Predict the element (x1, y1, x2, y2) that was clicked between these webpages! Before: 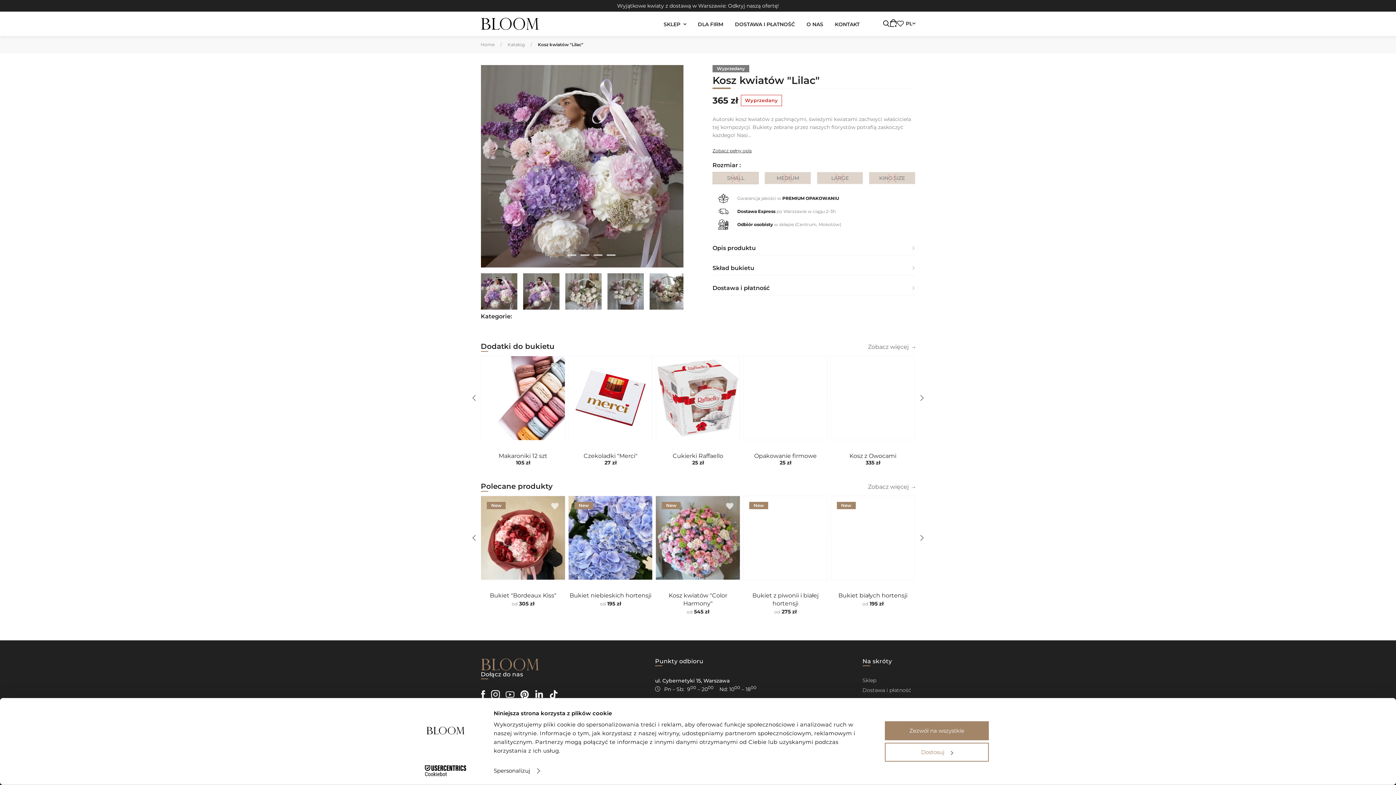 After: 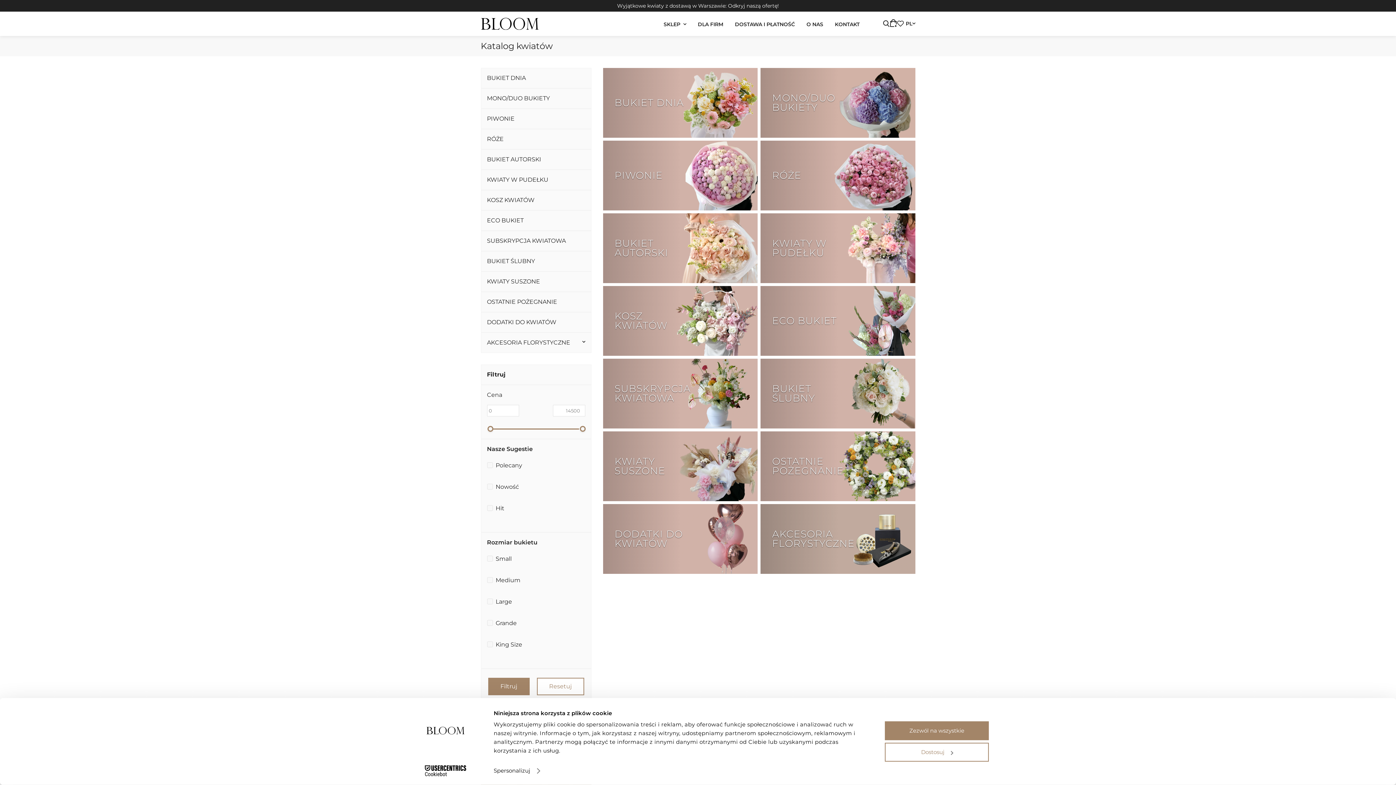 Action: bbox: (862, 677, 876, 684) label: Sklep